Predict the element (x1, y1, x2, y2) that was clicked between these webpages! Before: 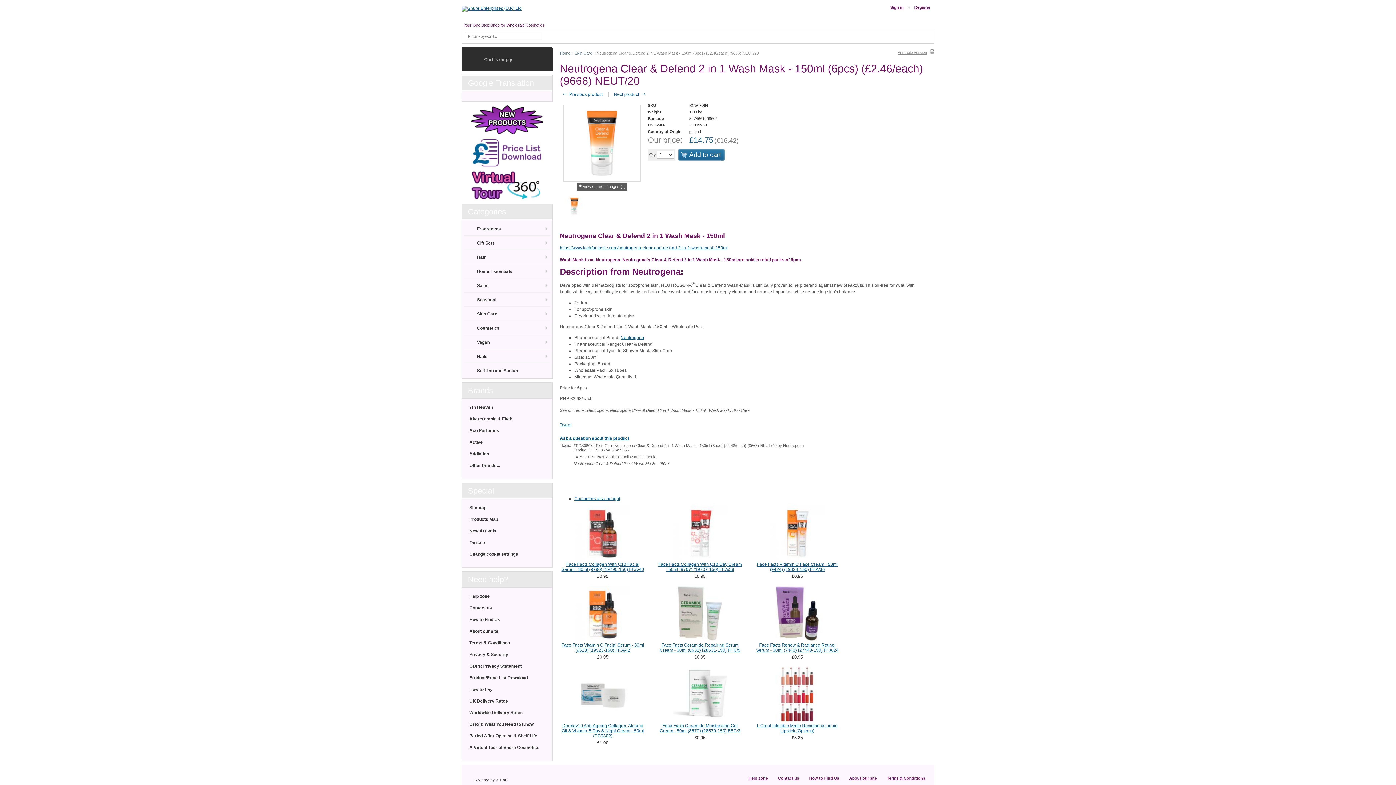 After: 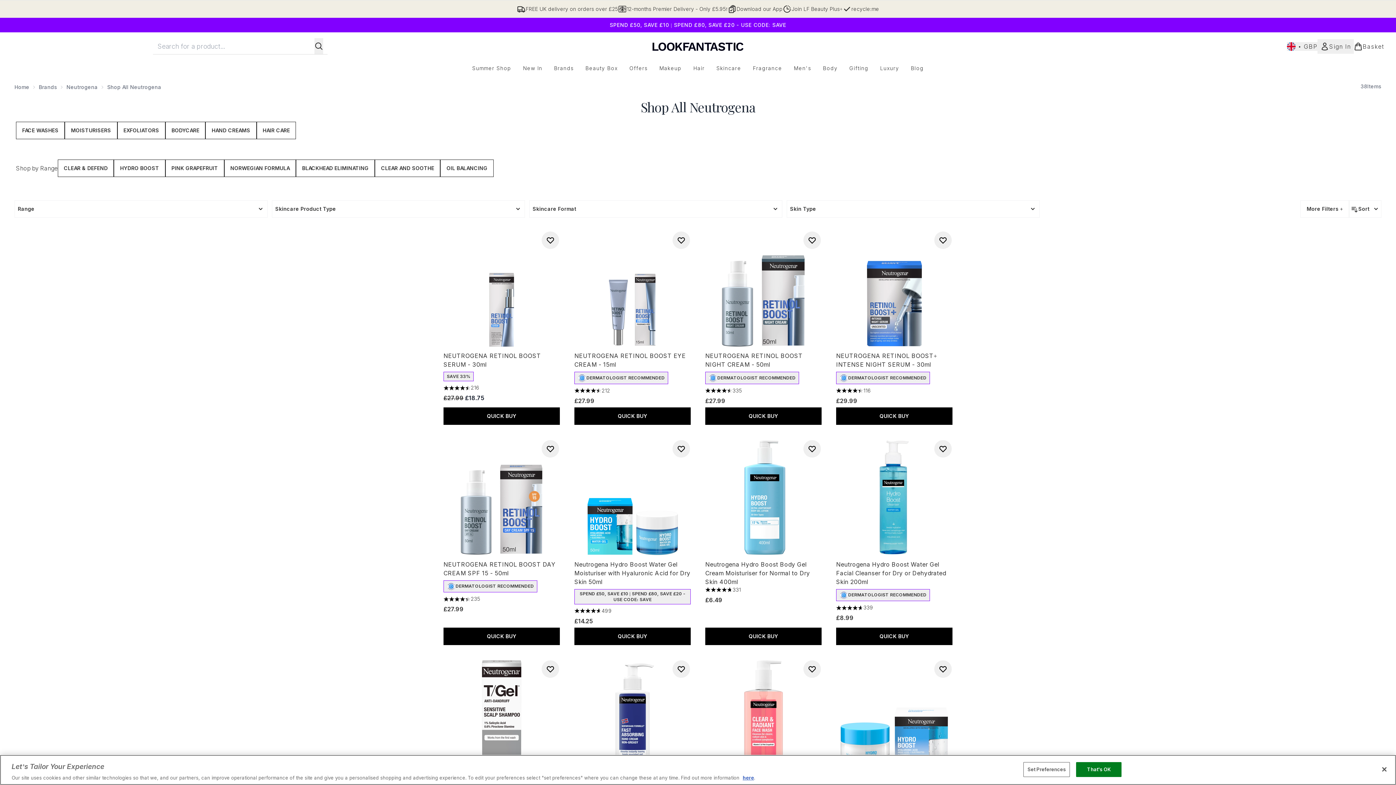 Action: bbox: (560, 245, 728, 250) label: https://www.lookfantastic.com/neutrogena-clear-and-defend-2-in-1-wash-mask-150ml